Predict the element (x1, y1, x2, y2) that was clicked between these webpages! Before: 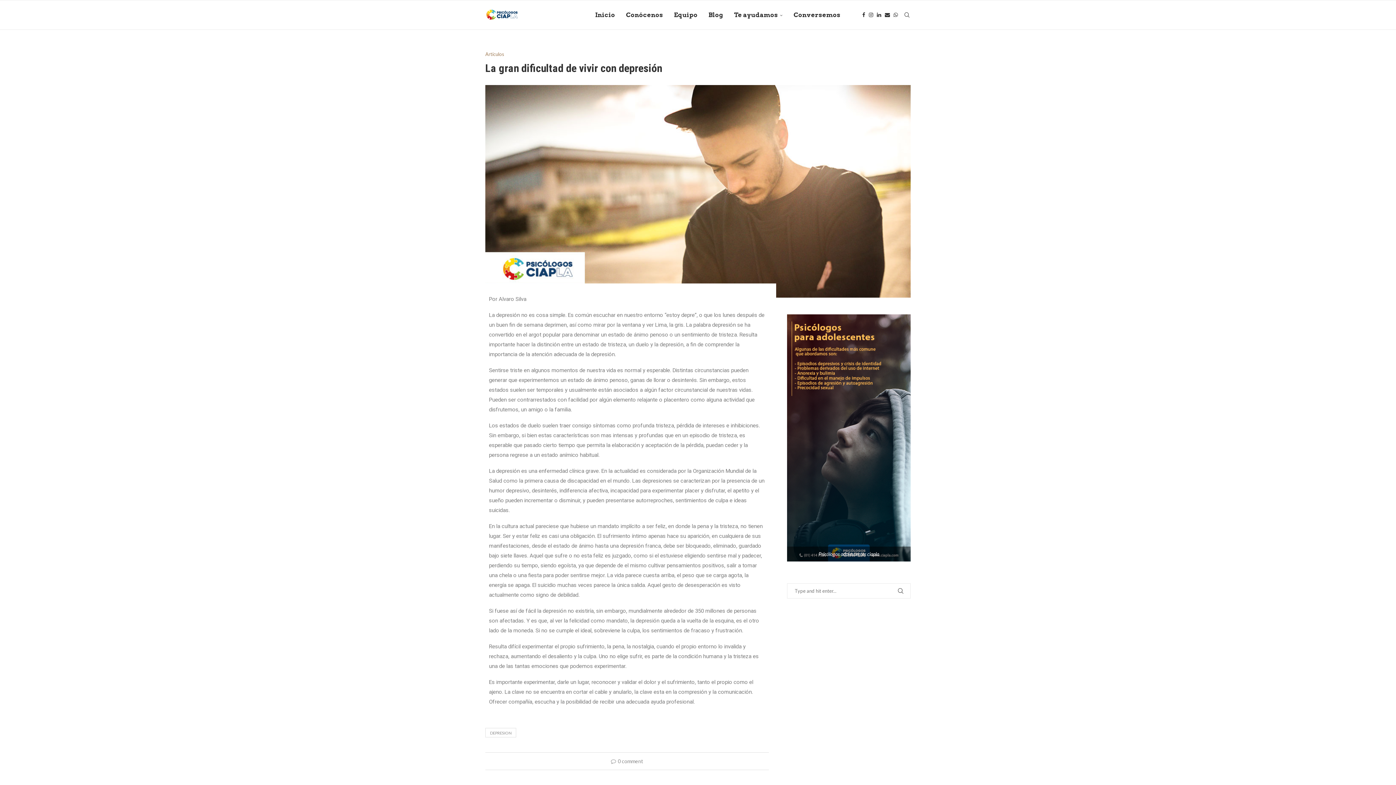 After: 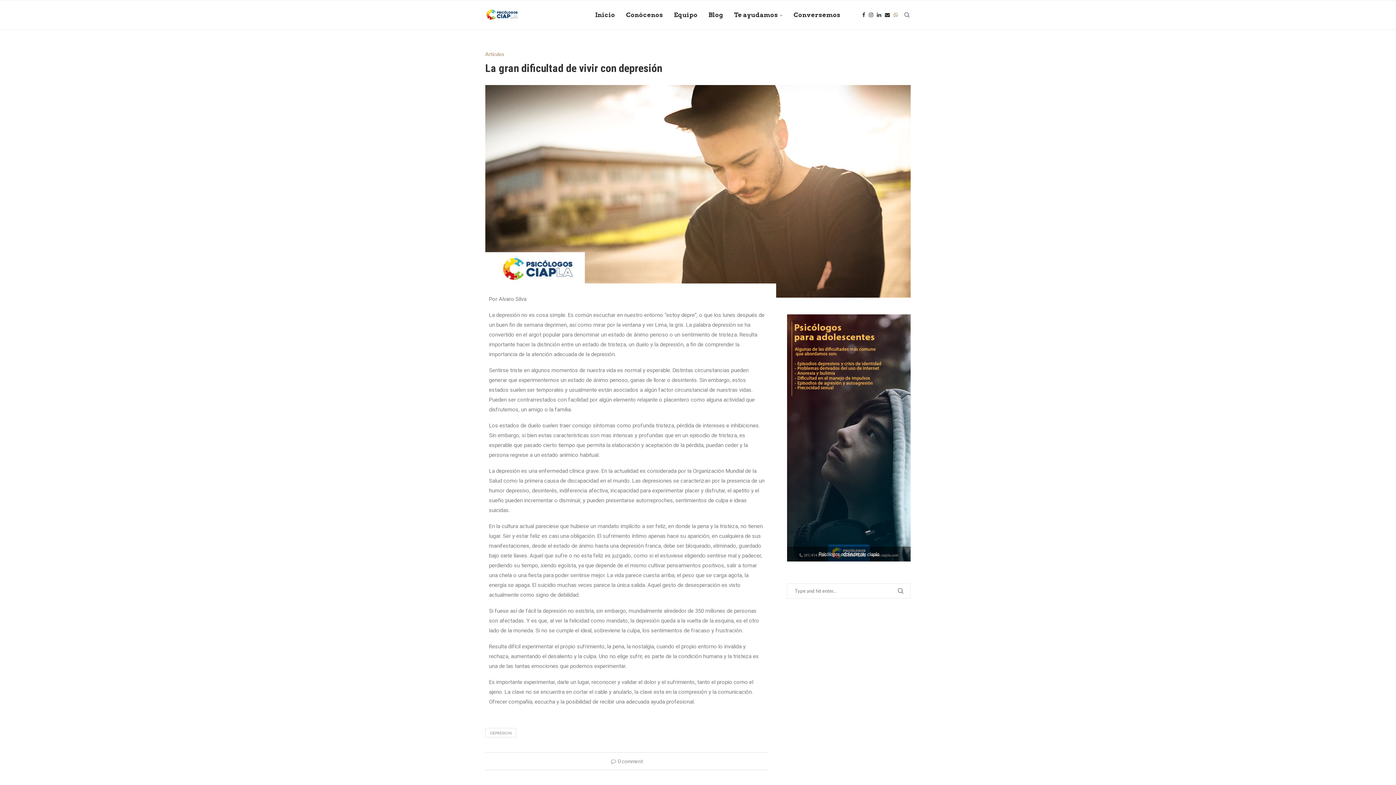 Action: bbox: (893, 0, 898, 29) label: Whatsapp